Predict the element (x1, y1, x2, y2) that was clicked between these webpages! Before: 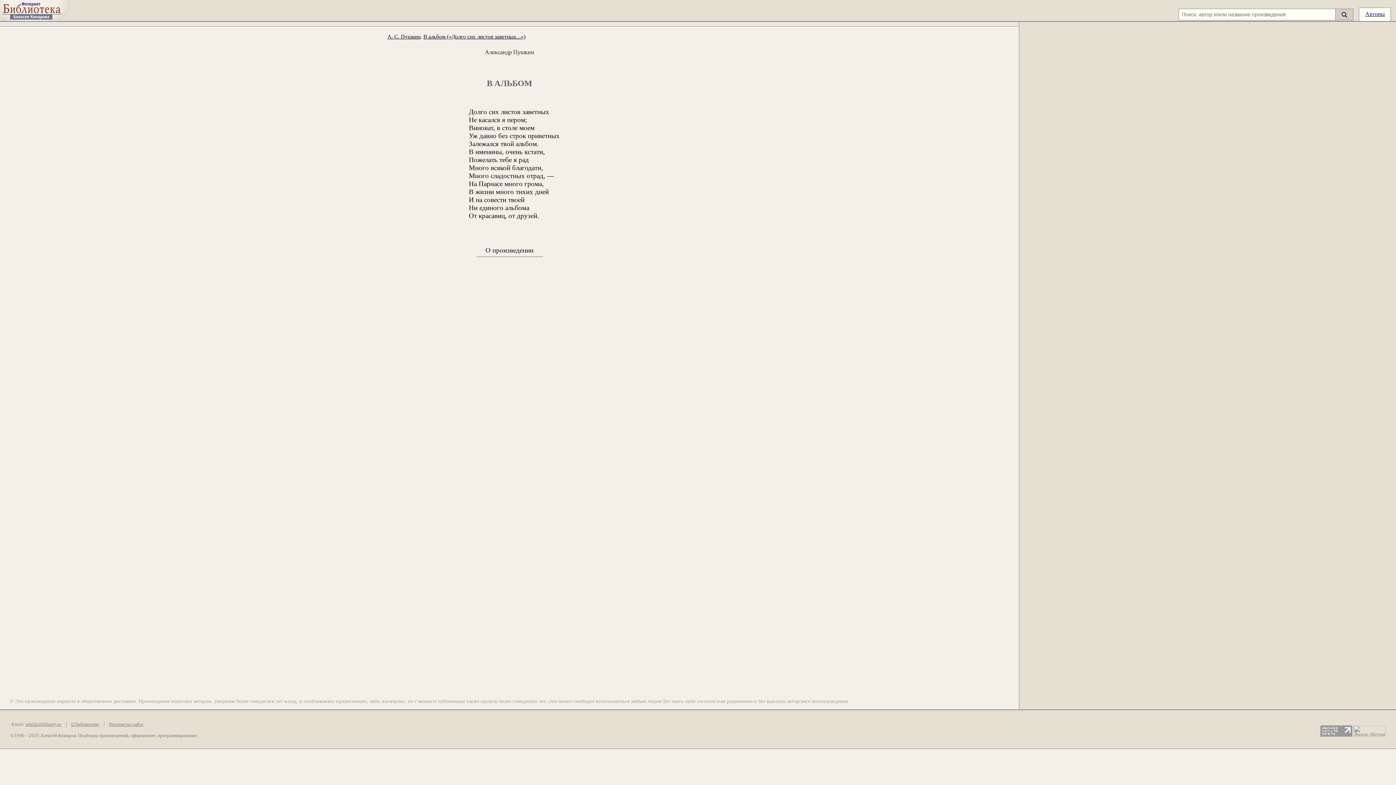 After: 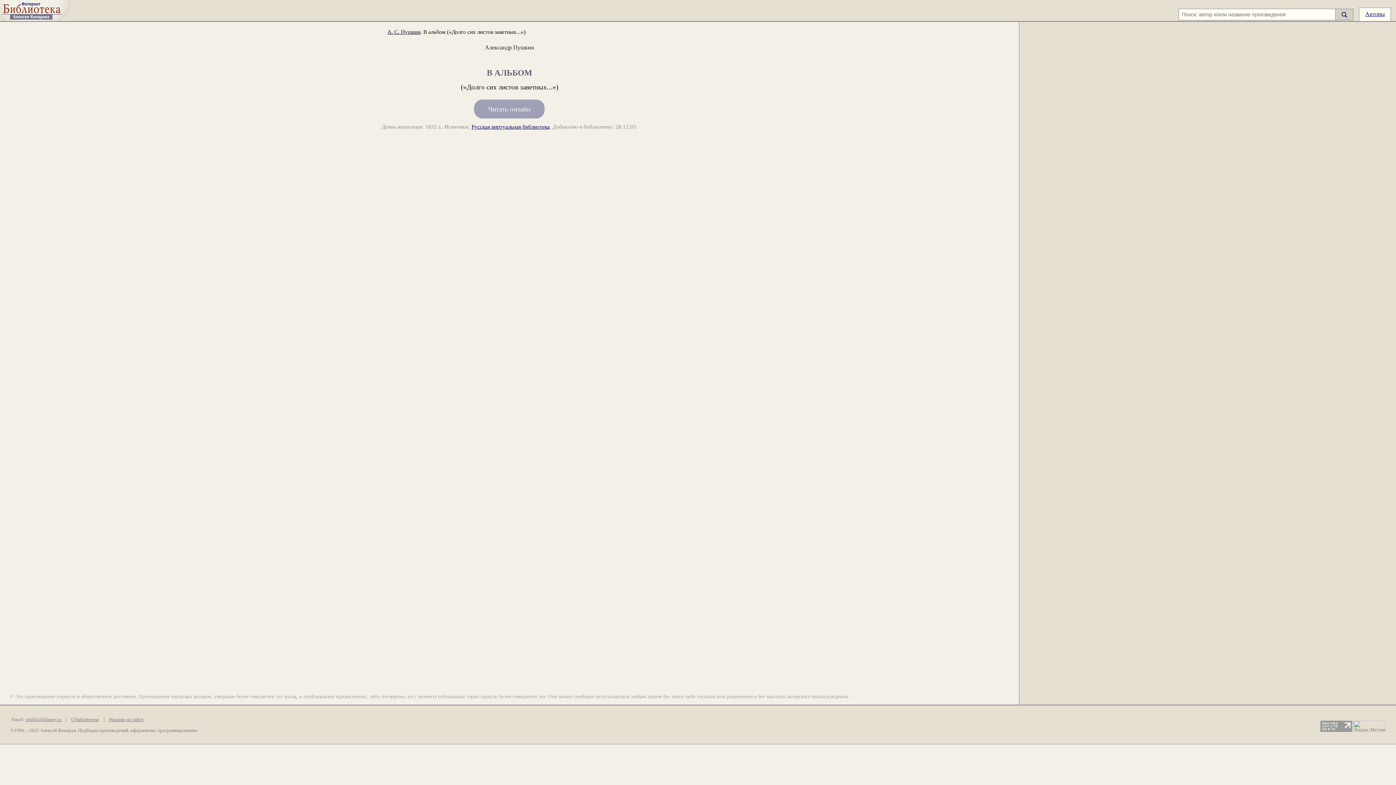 Action: label: О произведении bbox: (480, 245, 539, 255)